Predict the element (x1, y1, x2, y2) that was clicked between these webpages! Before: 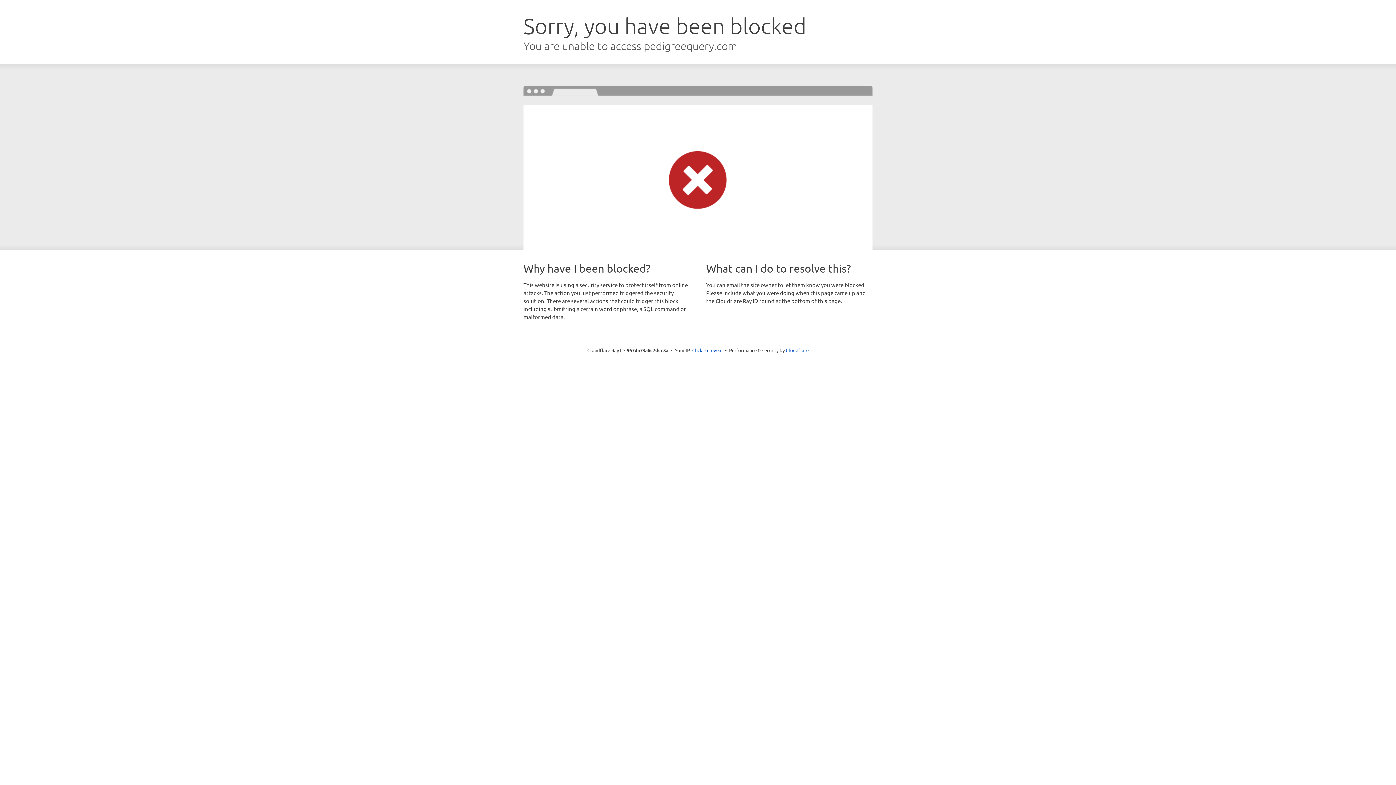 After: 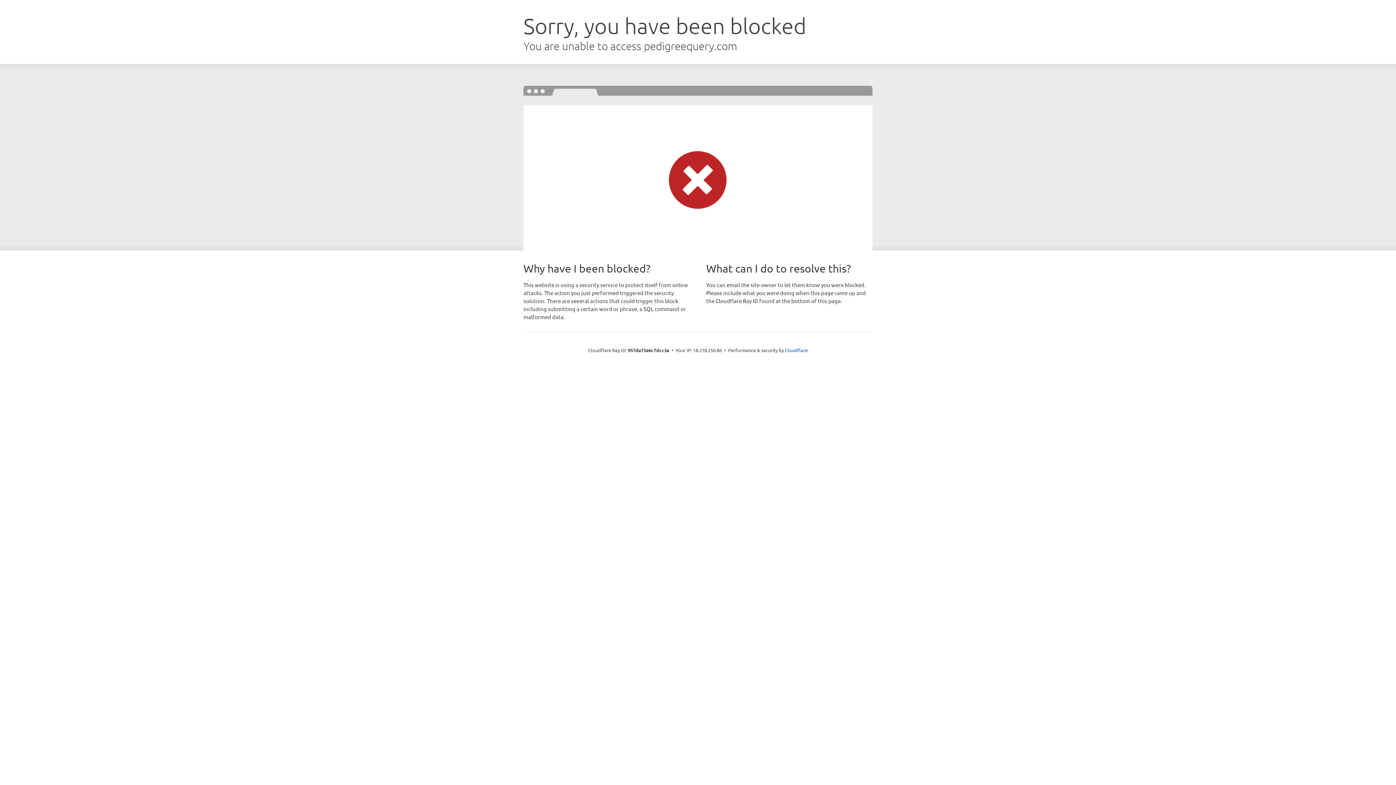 Action: label: Click to reveal bbox: (692, 346, 722, 353)